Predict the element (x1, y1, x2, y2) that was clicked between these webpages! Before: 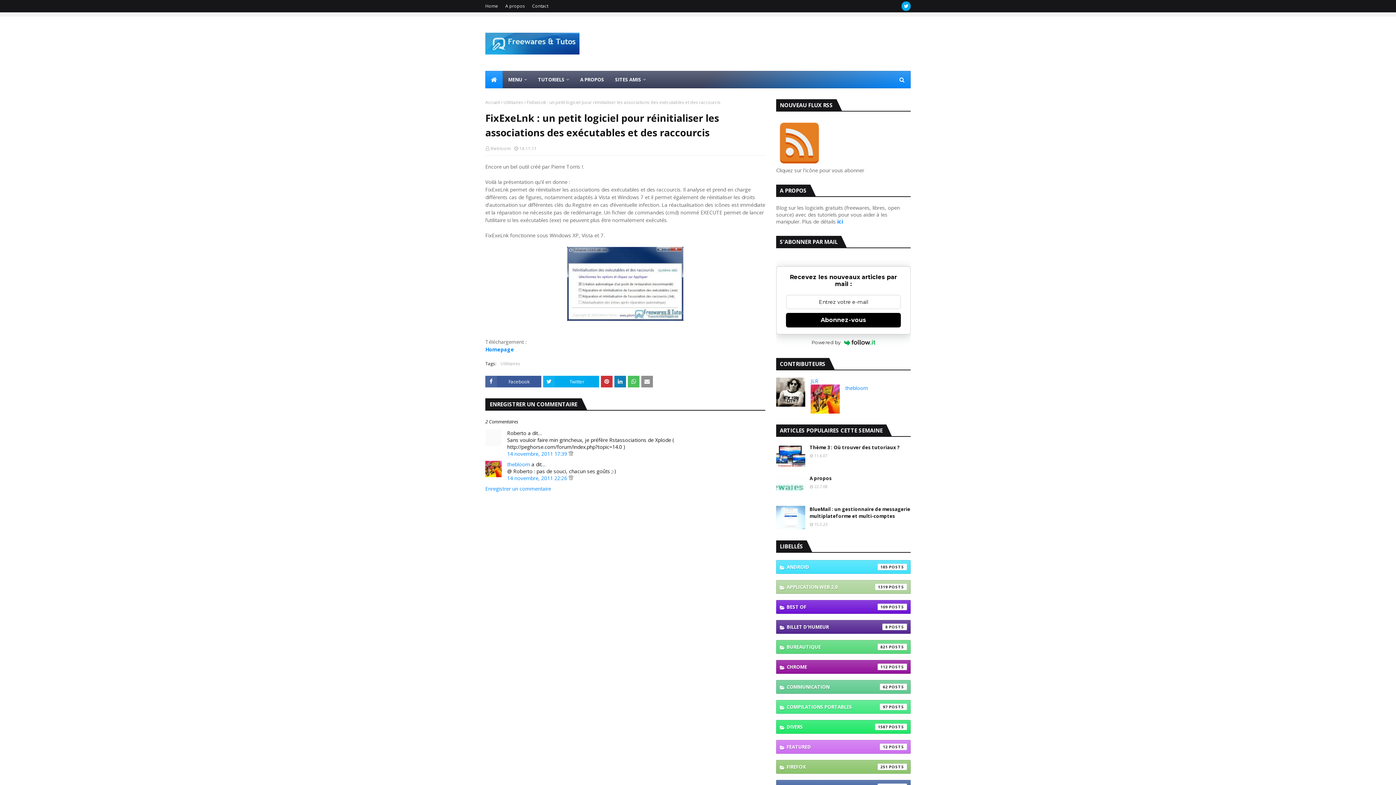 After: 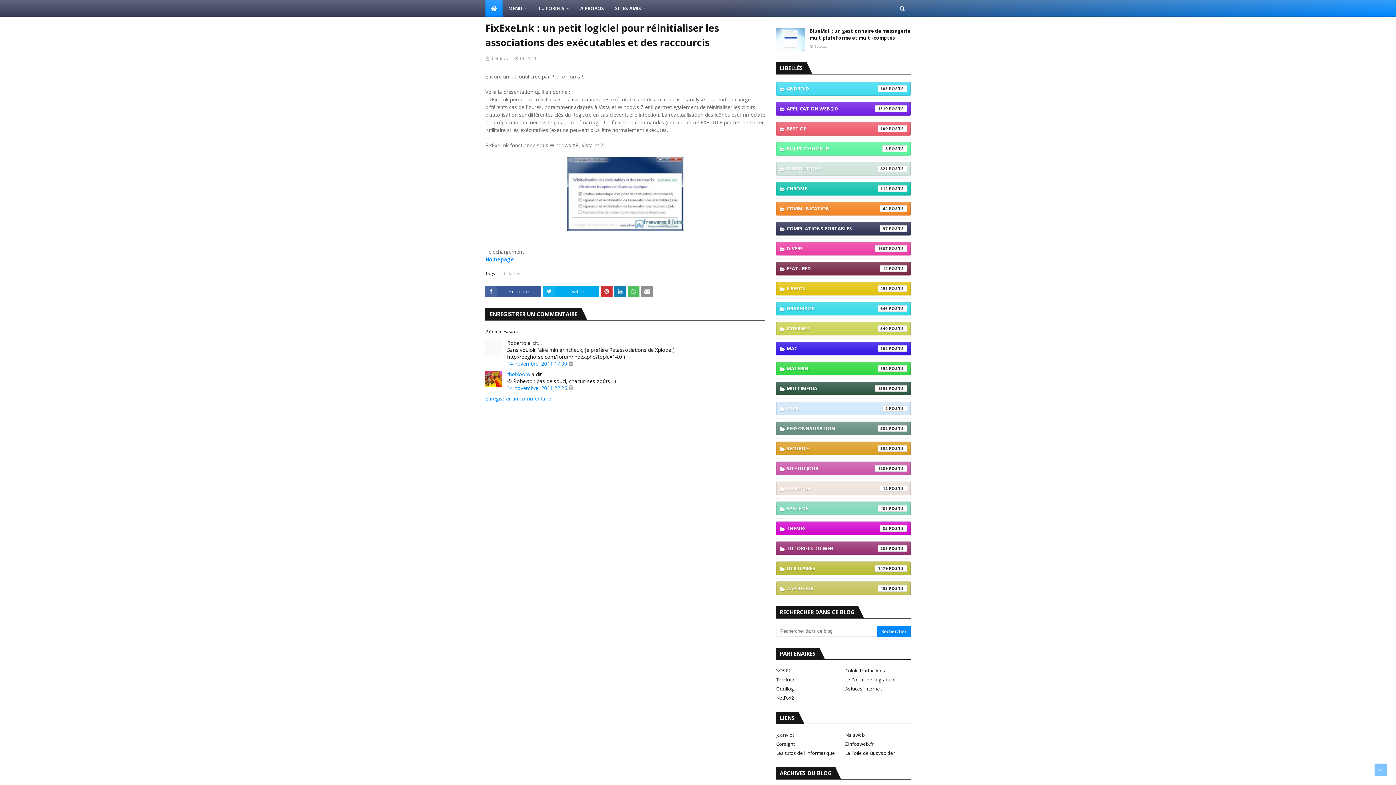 Action: label: 14 novembre, 2011 22:26  bbox: (507, 474, 568, 481)